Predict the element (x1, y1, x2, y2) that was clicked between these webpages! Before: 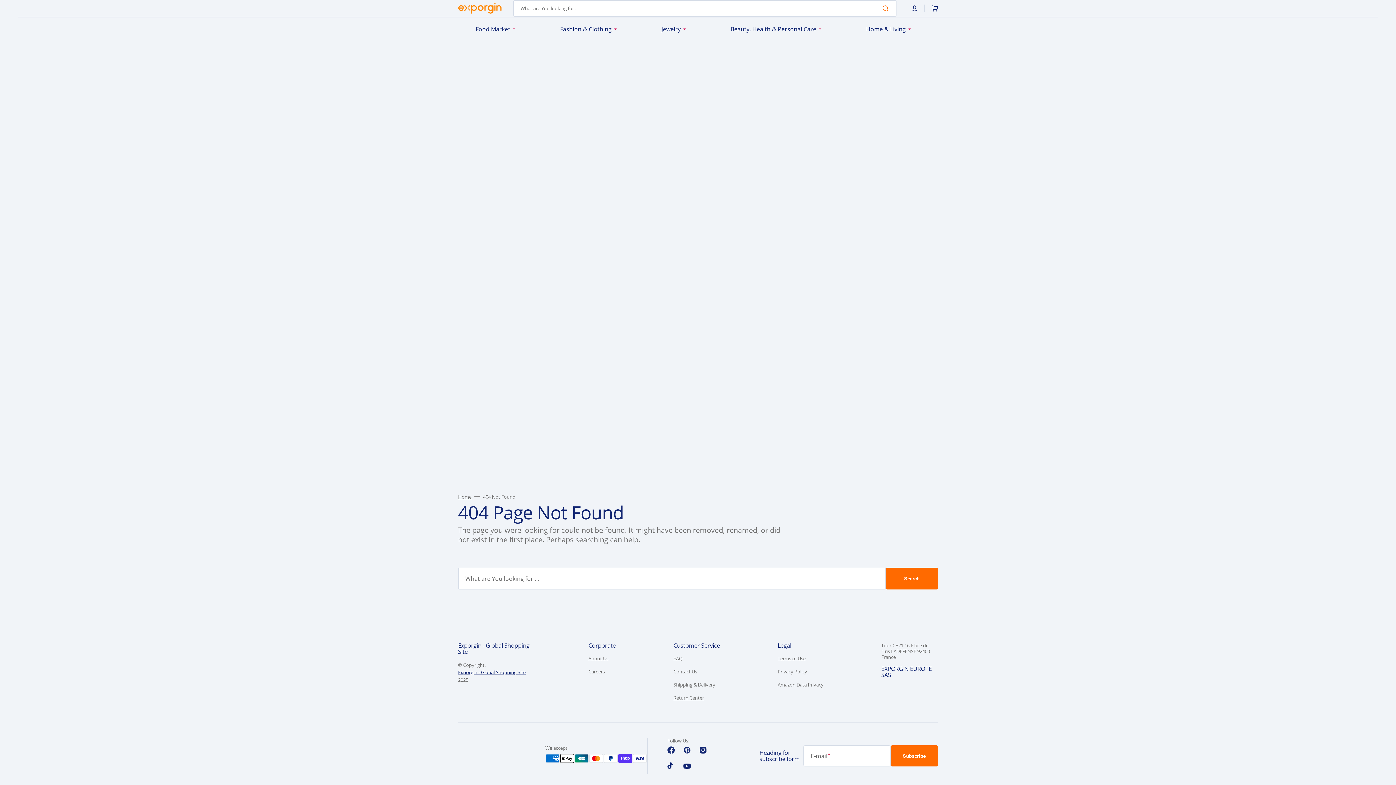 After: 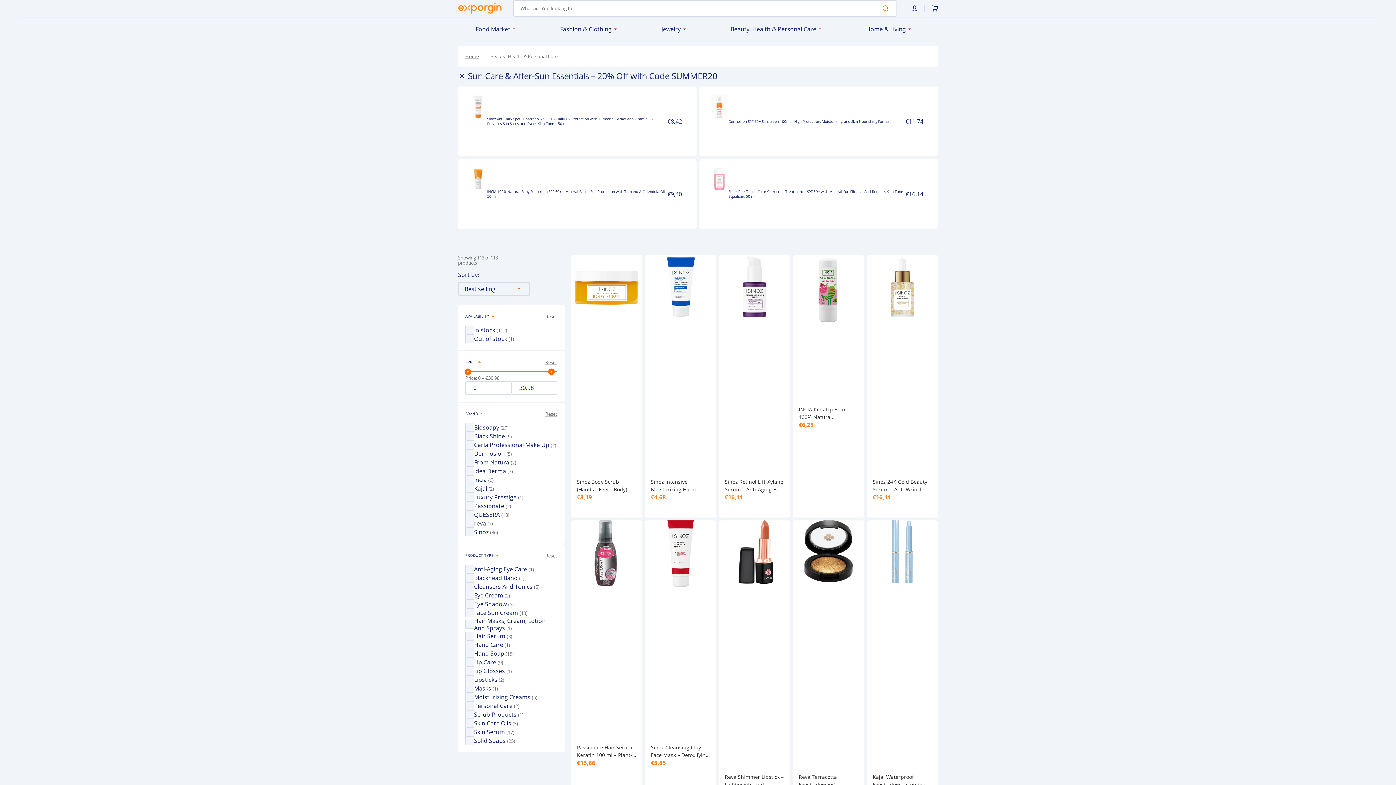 Action: bbox: (730, 25, 816, 32) label: Beauty, Health & Personal Care